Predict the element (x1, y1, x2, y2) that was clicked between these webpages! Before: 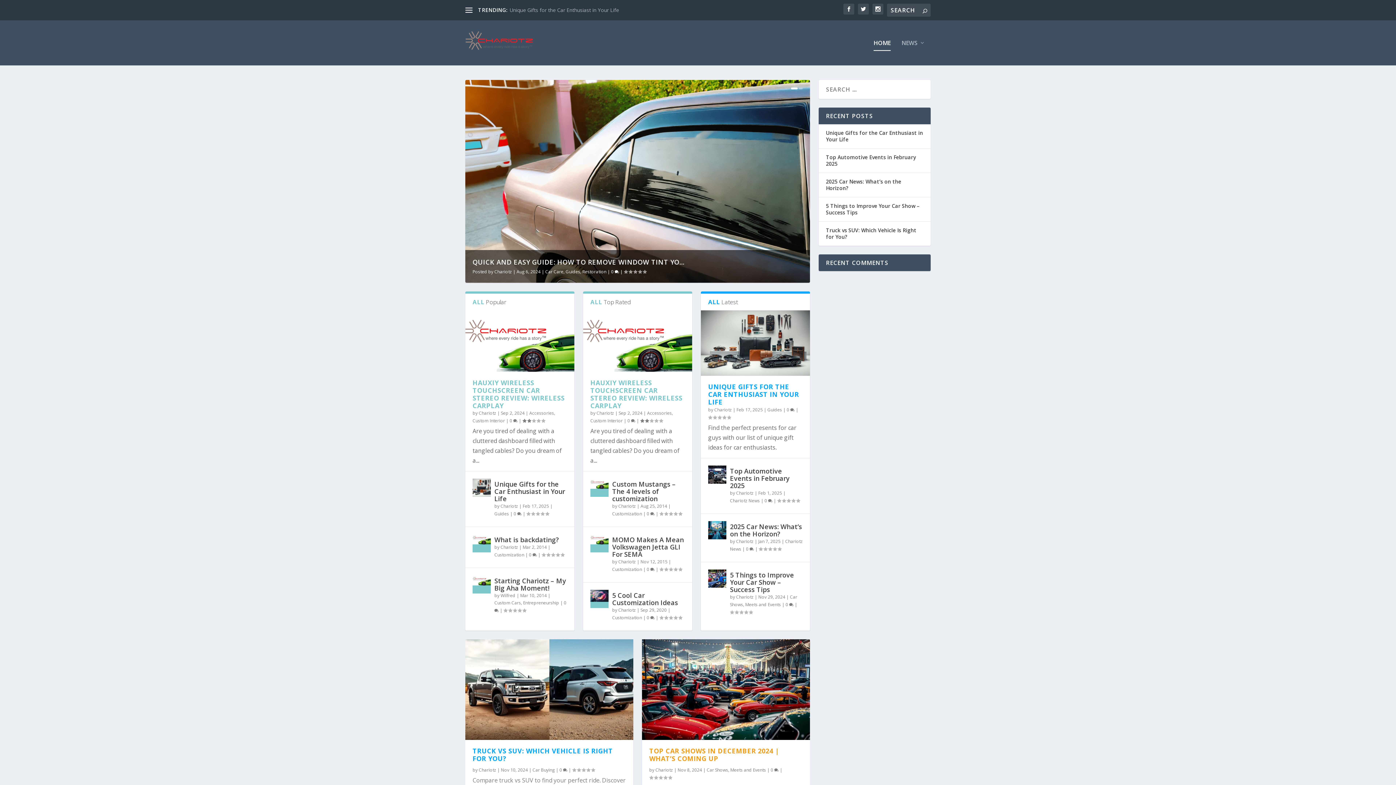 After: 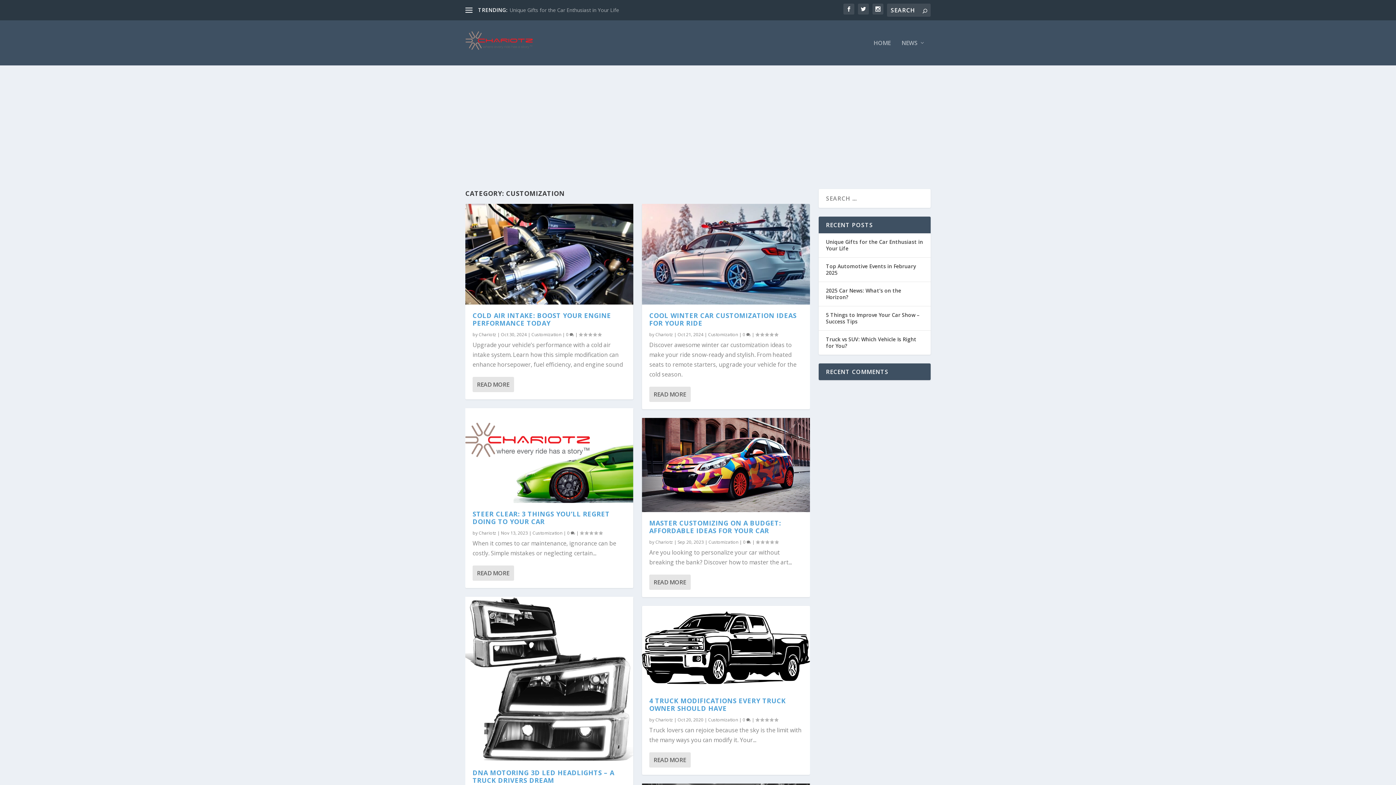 Action: bbox: (612, 510, 642, 517) label: Customization